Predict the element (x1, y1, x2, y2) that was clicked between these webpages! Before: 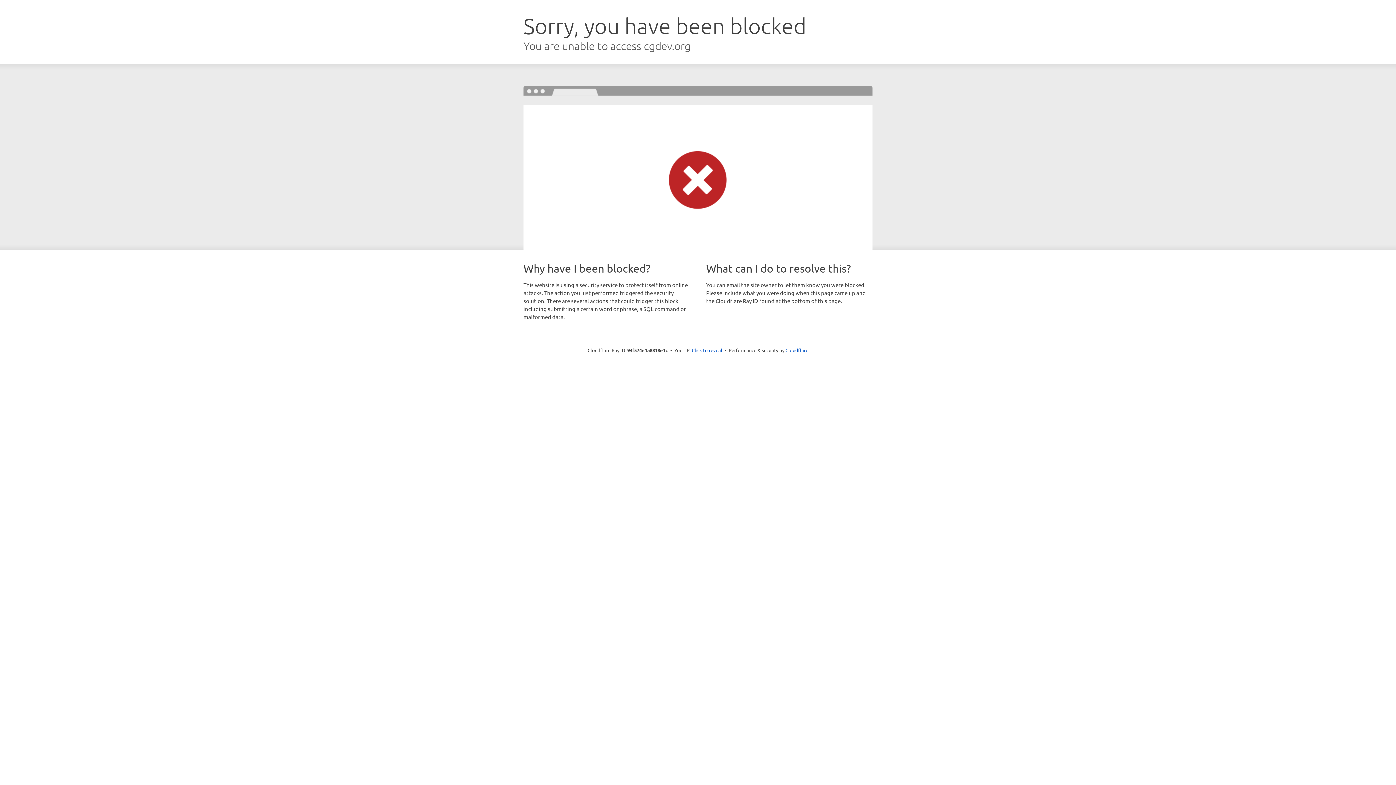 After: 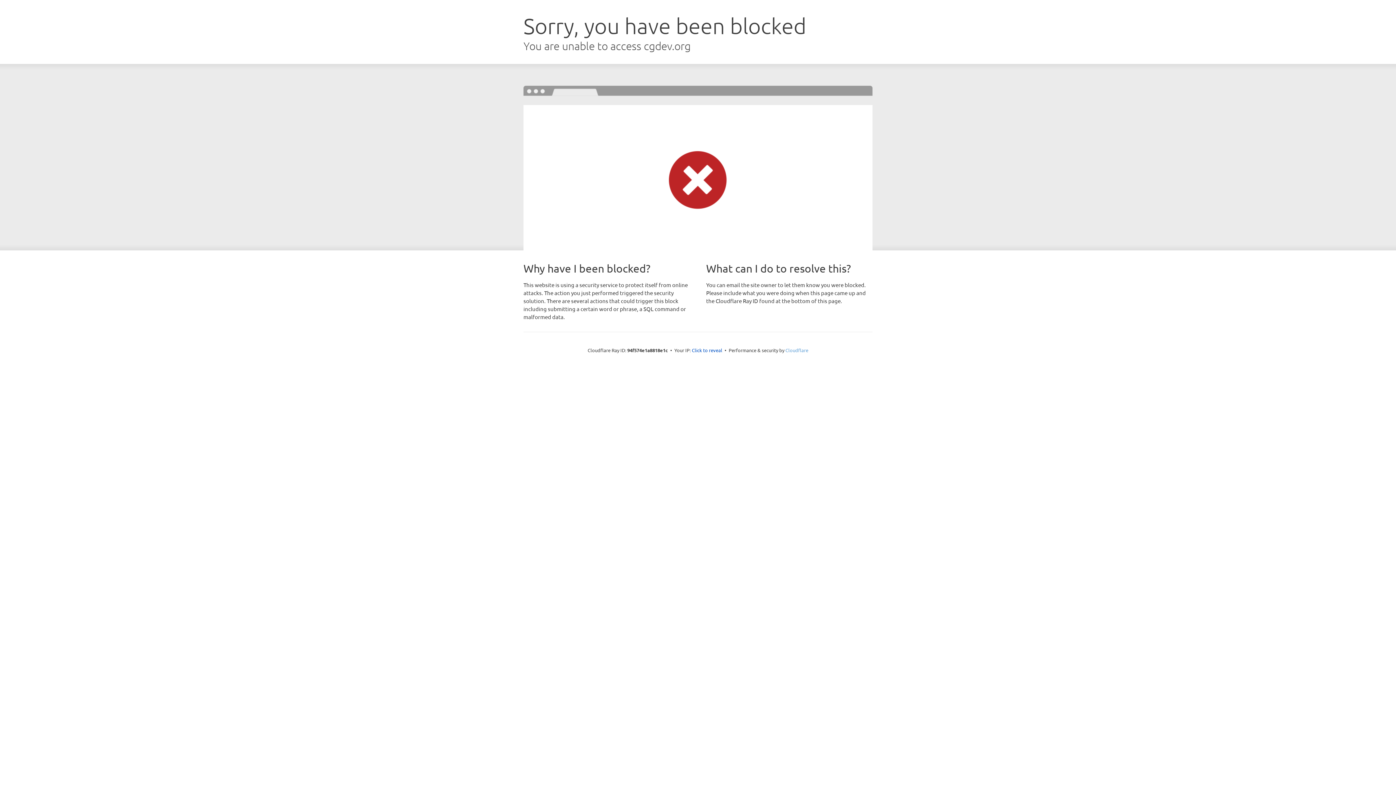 Action: label: Cloudflare bbox: (785, 347, 808, 353)